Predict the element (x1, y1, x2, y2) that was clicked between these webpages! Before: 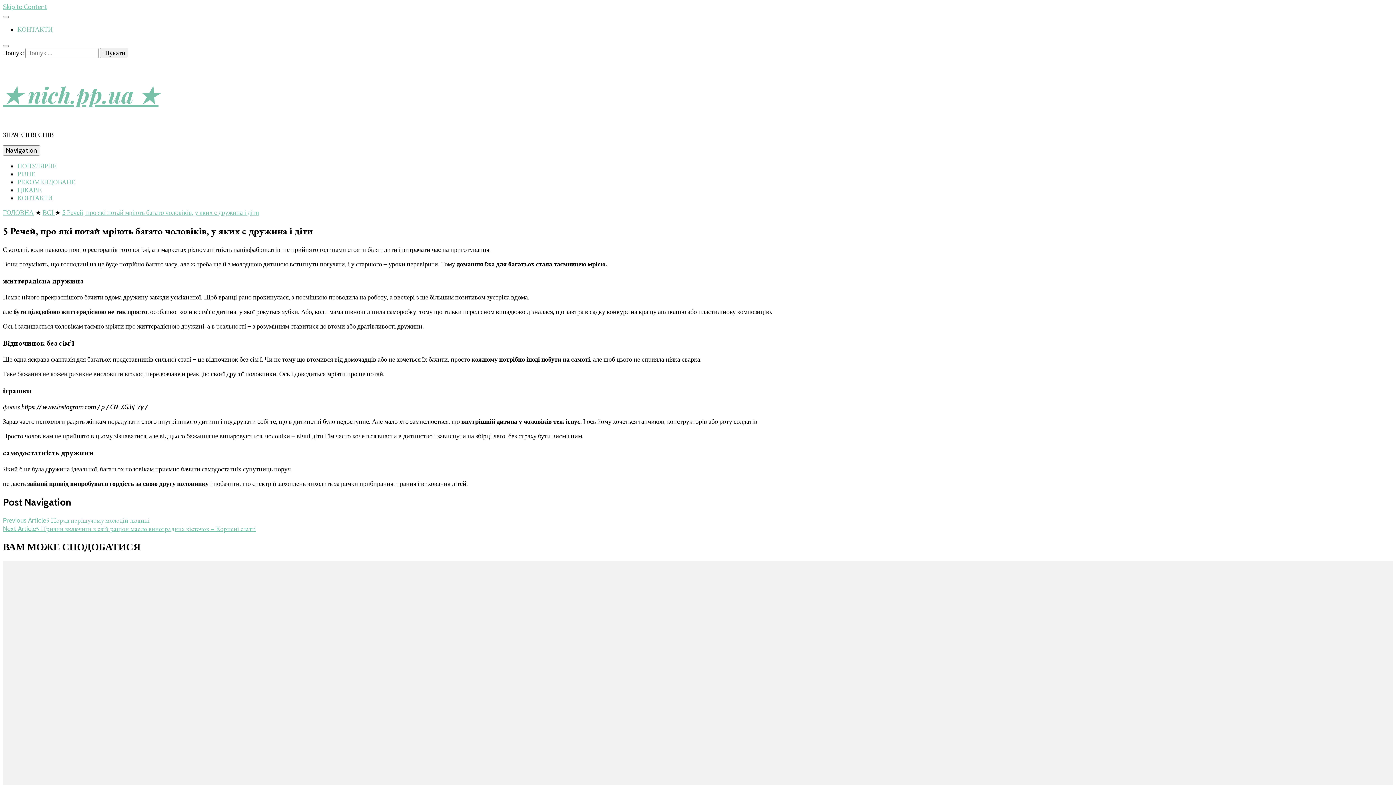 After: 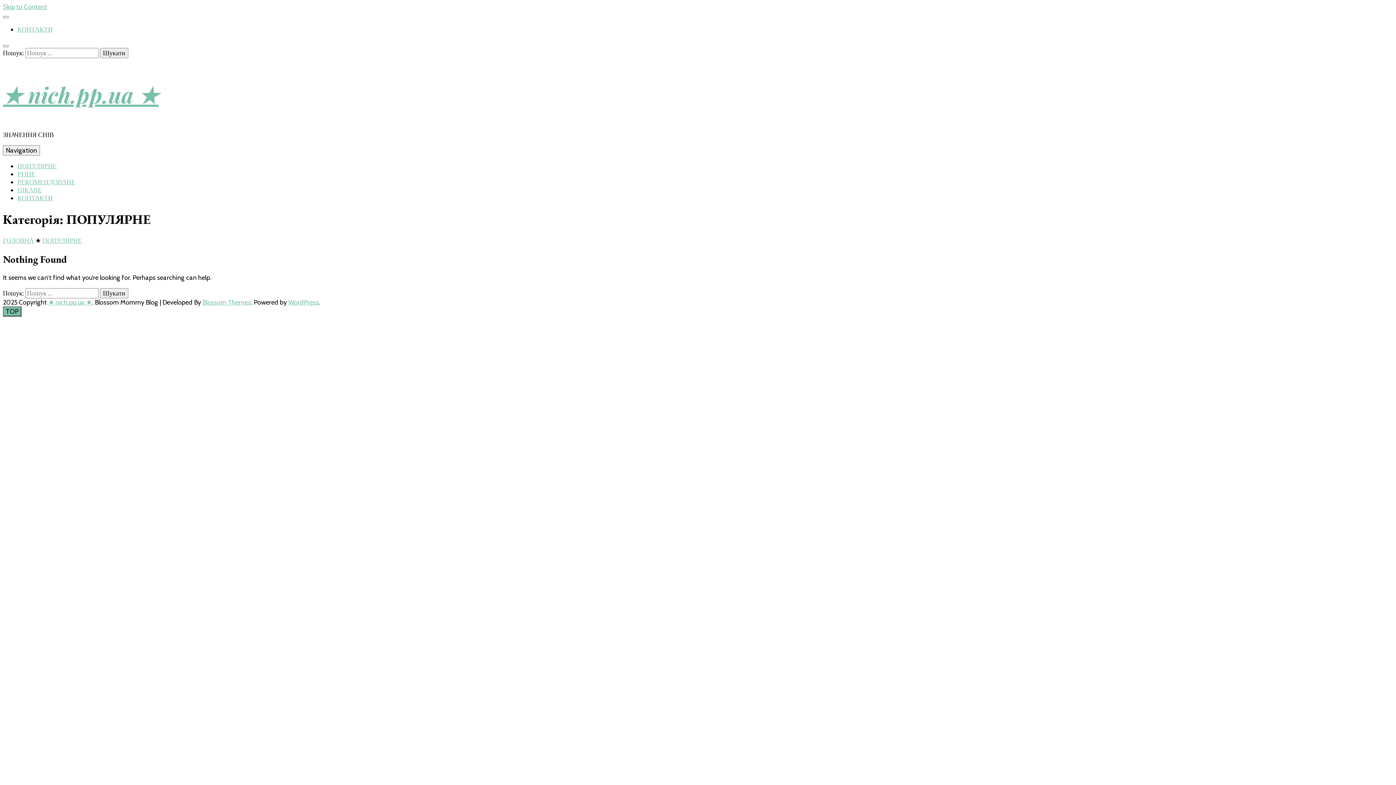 Action: label: ПОПУЛЯРНЕ bbox: (17, 162, 56, 170)